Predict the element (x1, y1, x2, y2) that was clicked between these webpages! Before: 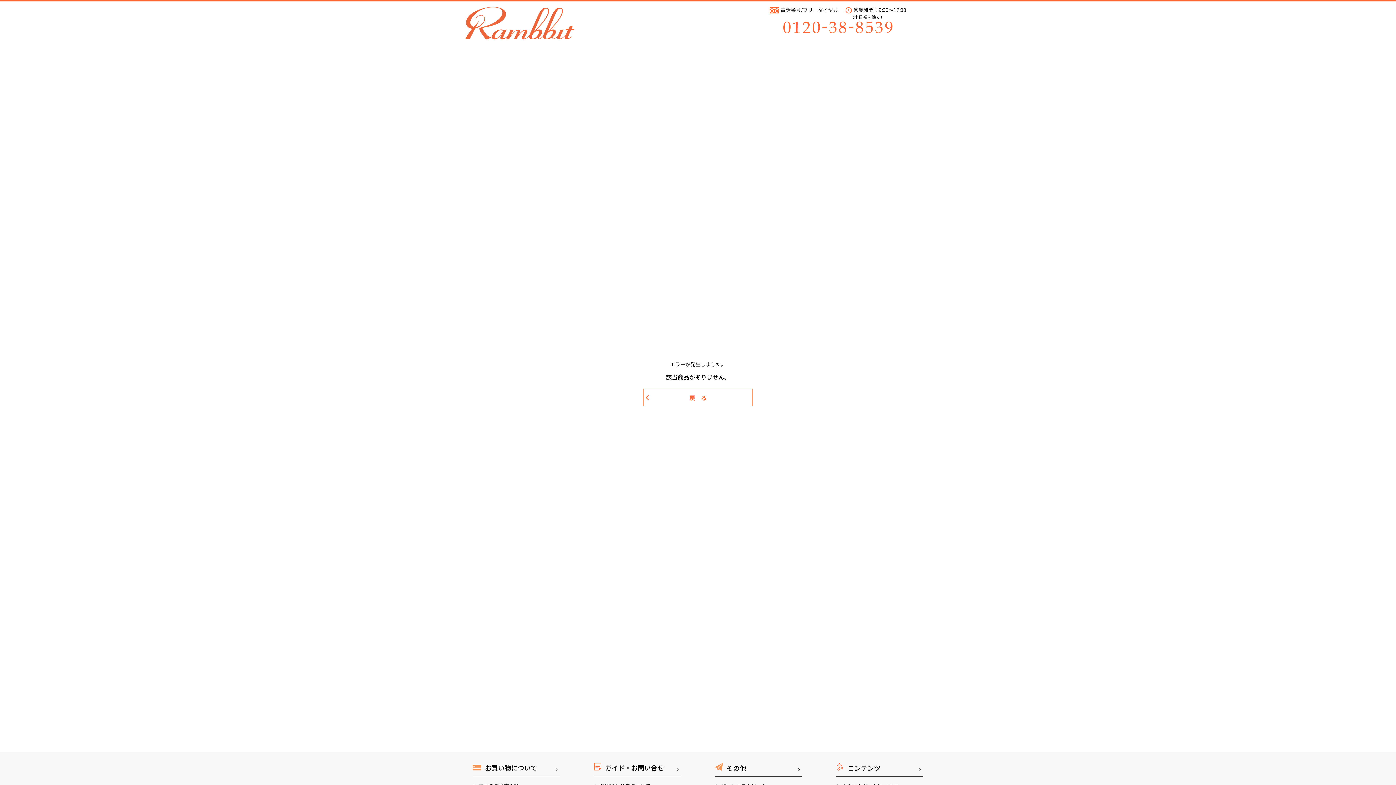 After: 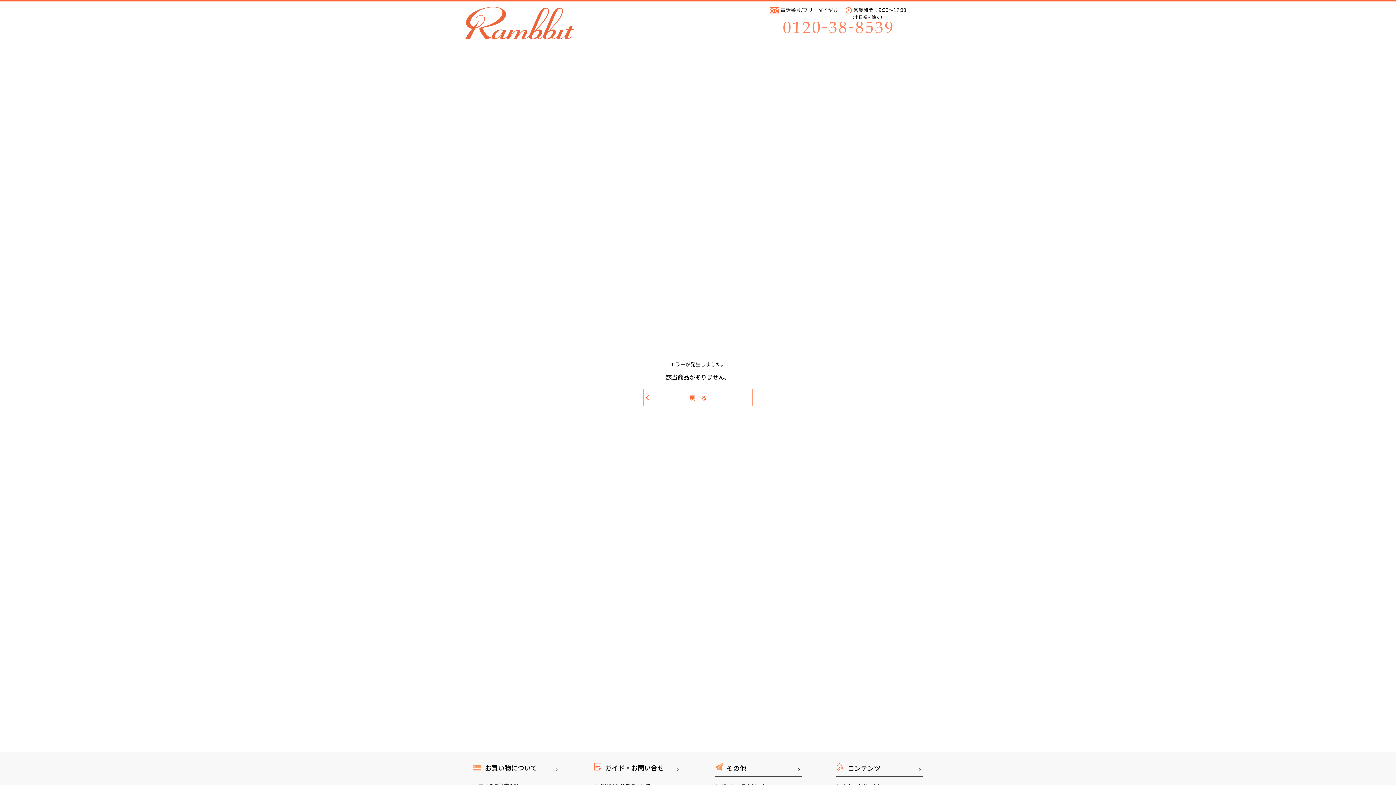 Action: bbox: (783, 23, 892, 30)